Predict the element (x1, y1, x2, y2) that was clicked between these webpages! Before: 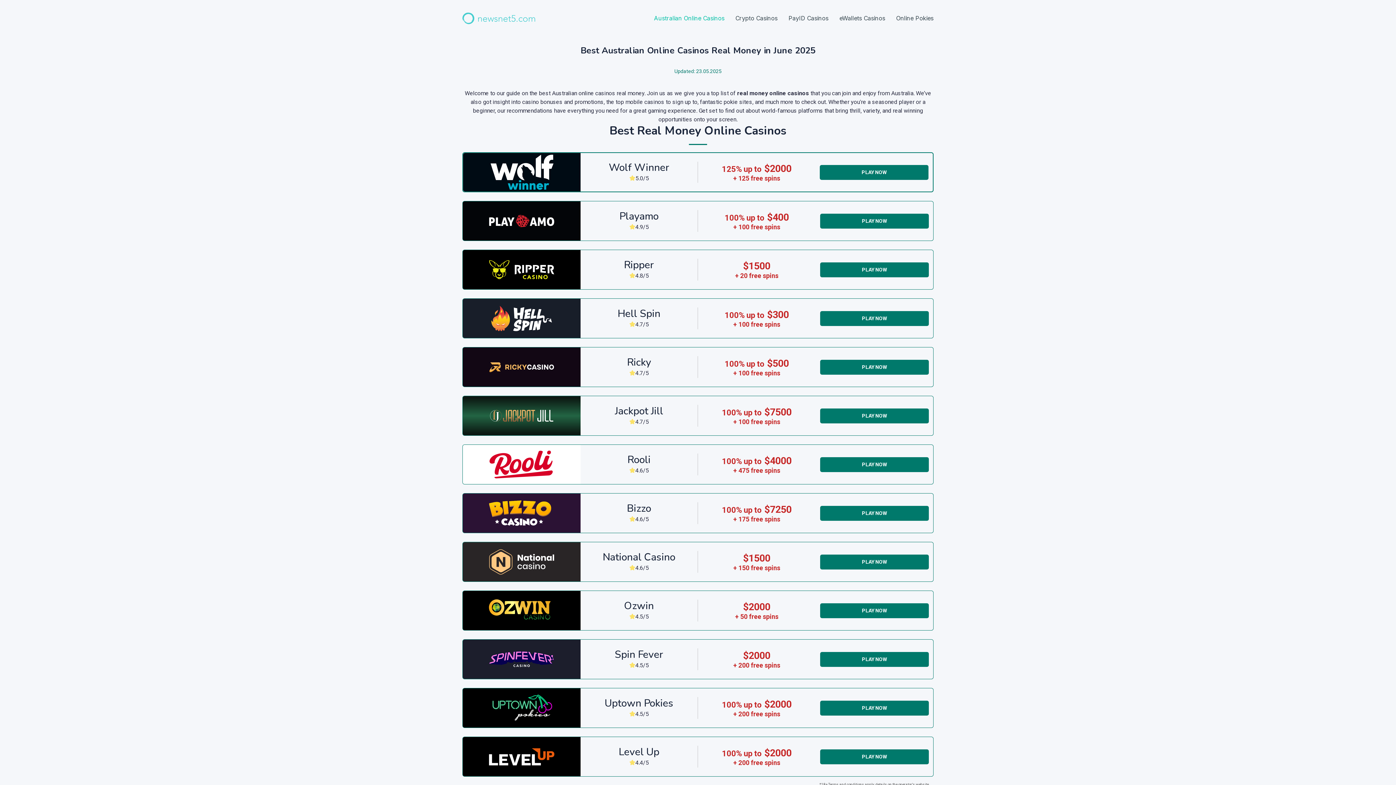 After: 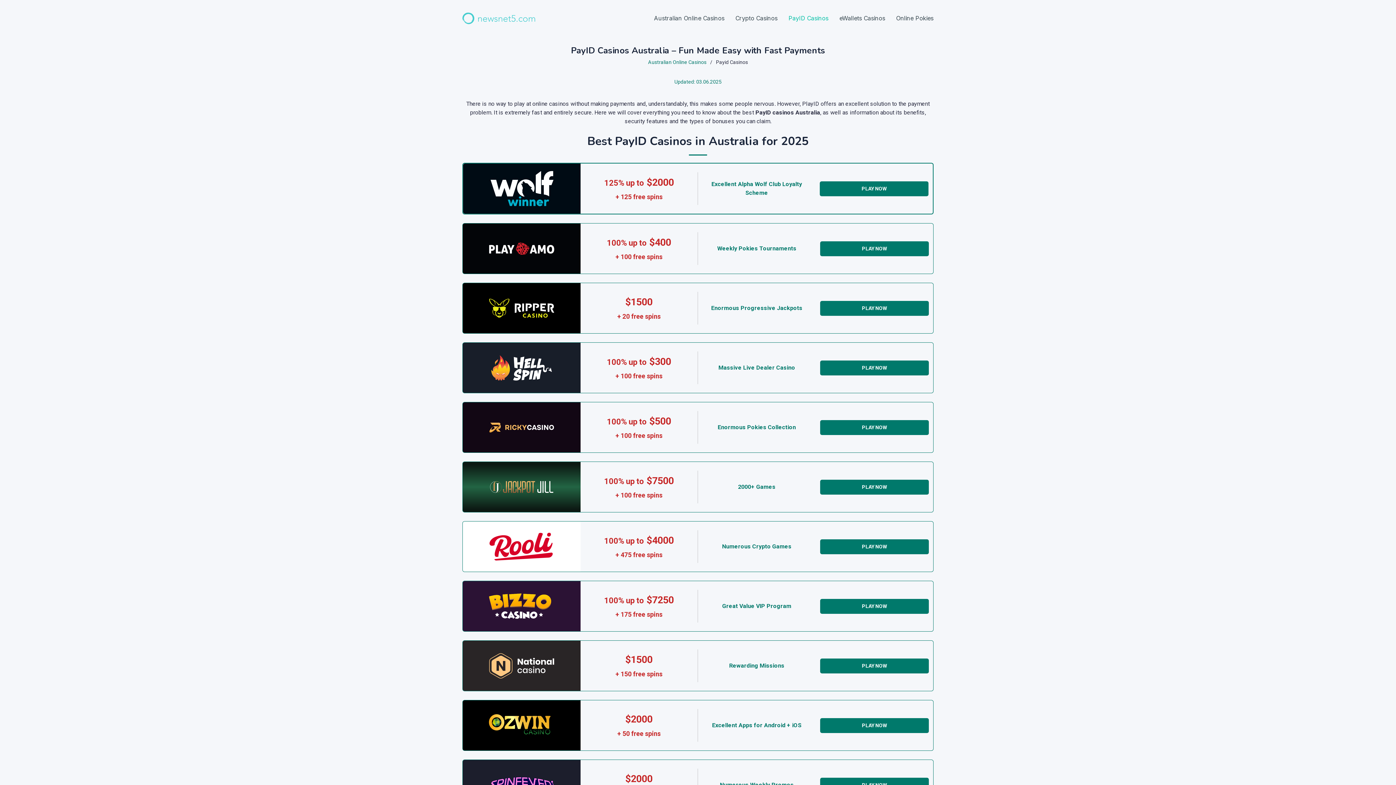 Action: bbox: (783, 7, 834, 29) label: PayID Casinos